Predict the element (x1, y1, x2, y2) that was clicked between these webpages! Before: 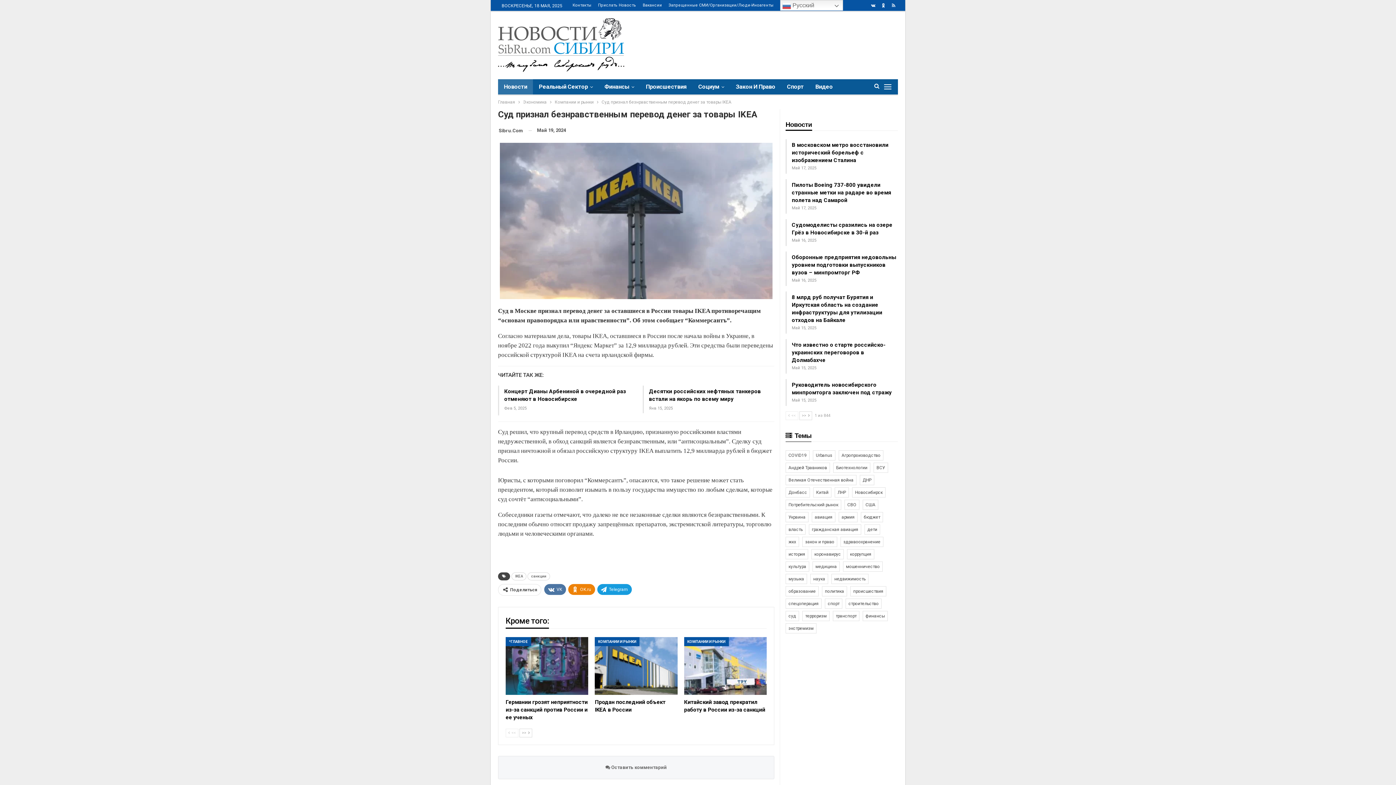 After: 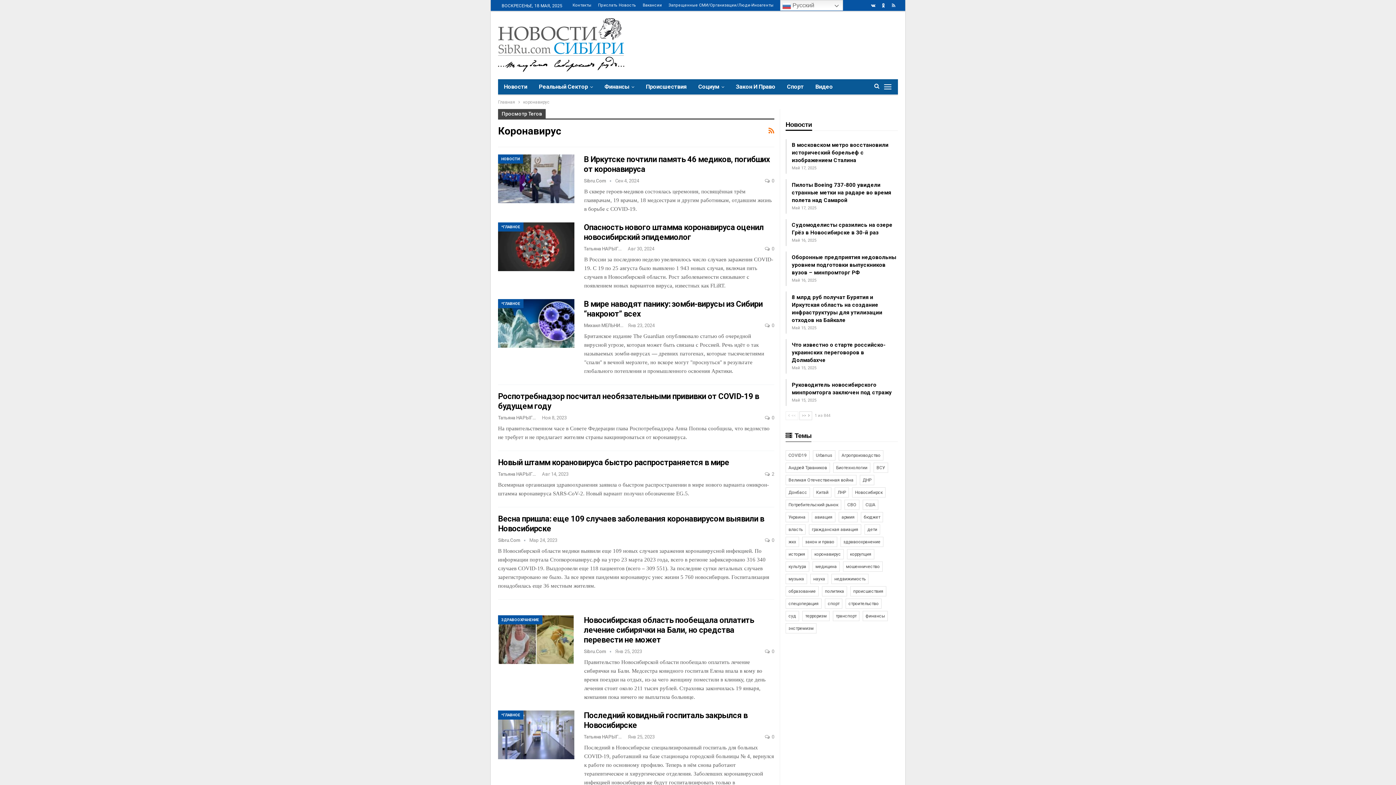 Action: bbox: (811, 549, 844, 559) label: коронавирус (215 элементов)